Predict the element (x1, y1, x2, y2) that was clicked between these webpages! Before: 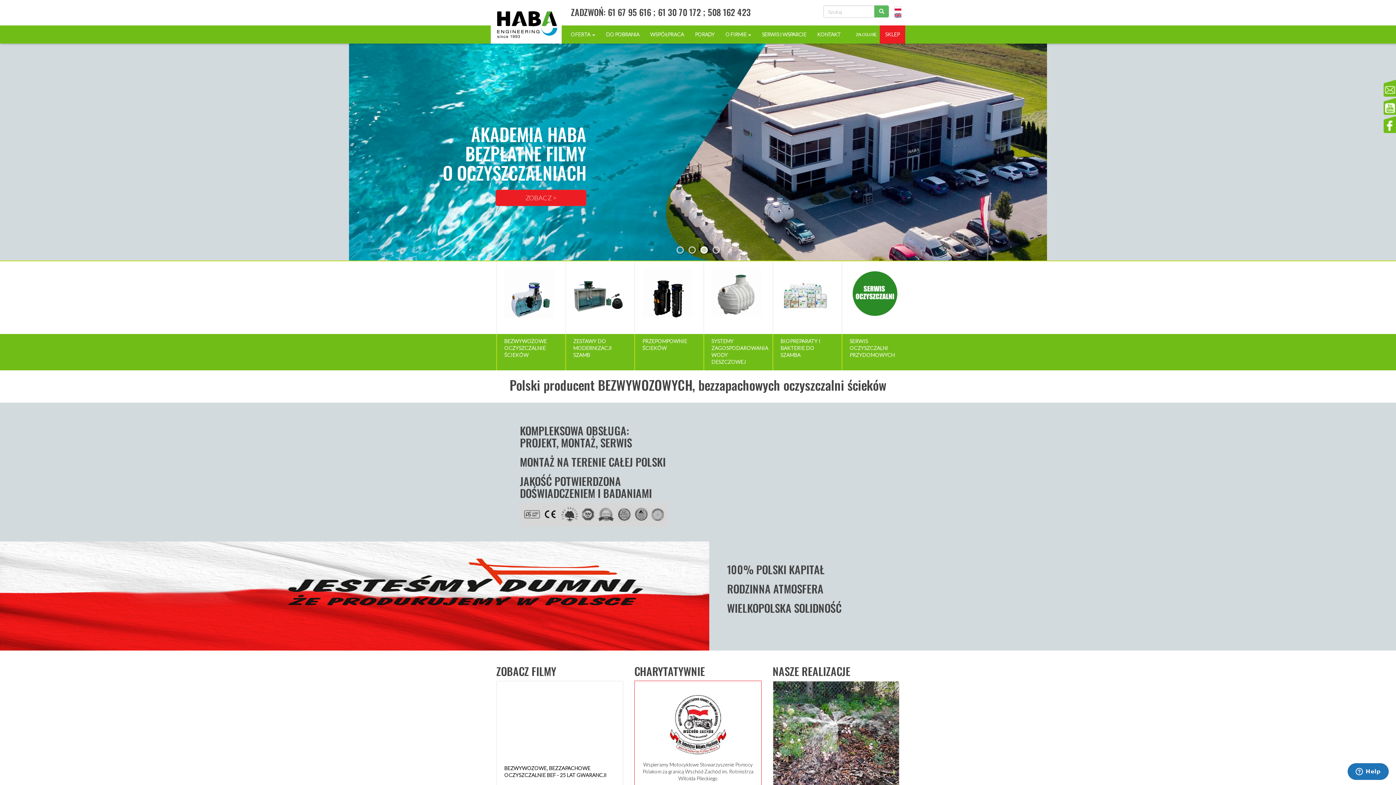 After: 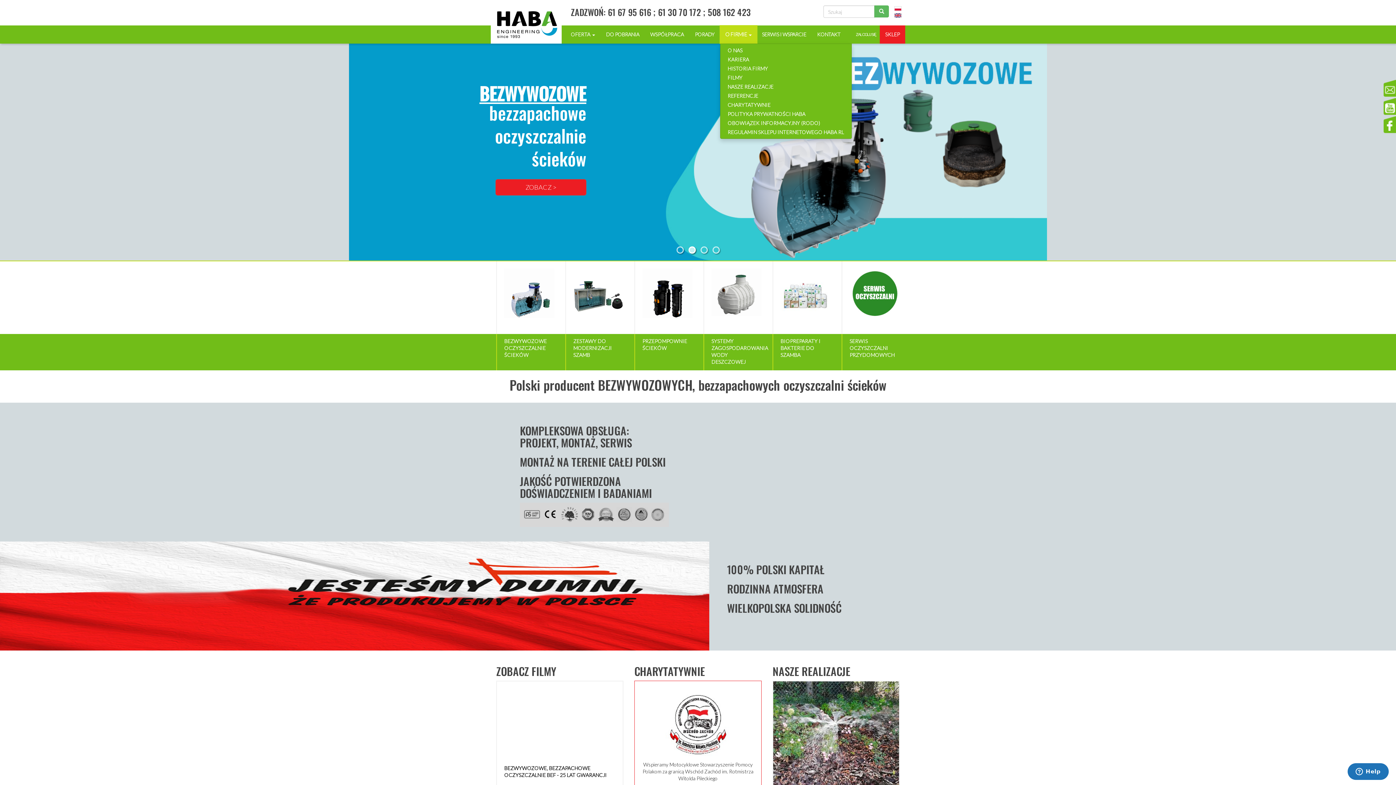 Action: bbox: (720, 25, 756, 43) label: O FIRMIE 